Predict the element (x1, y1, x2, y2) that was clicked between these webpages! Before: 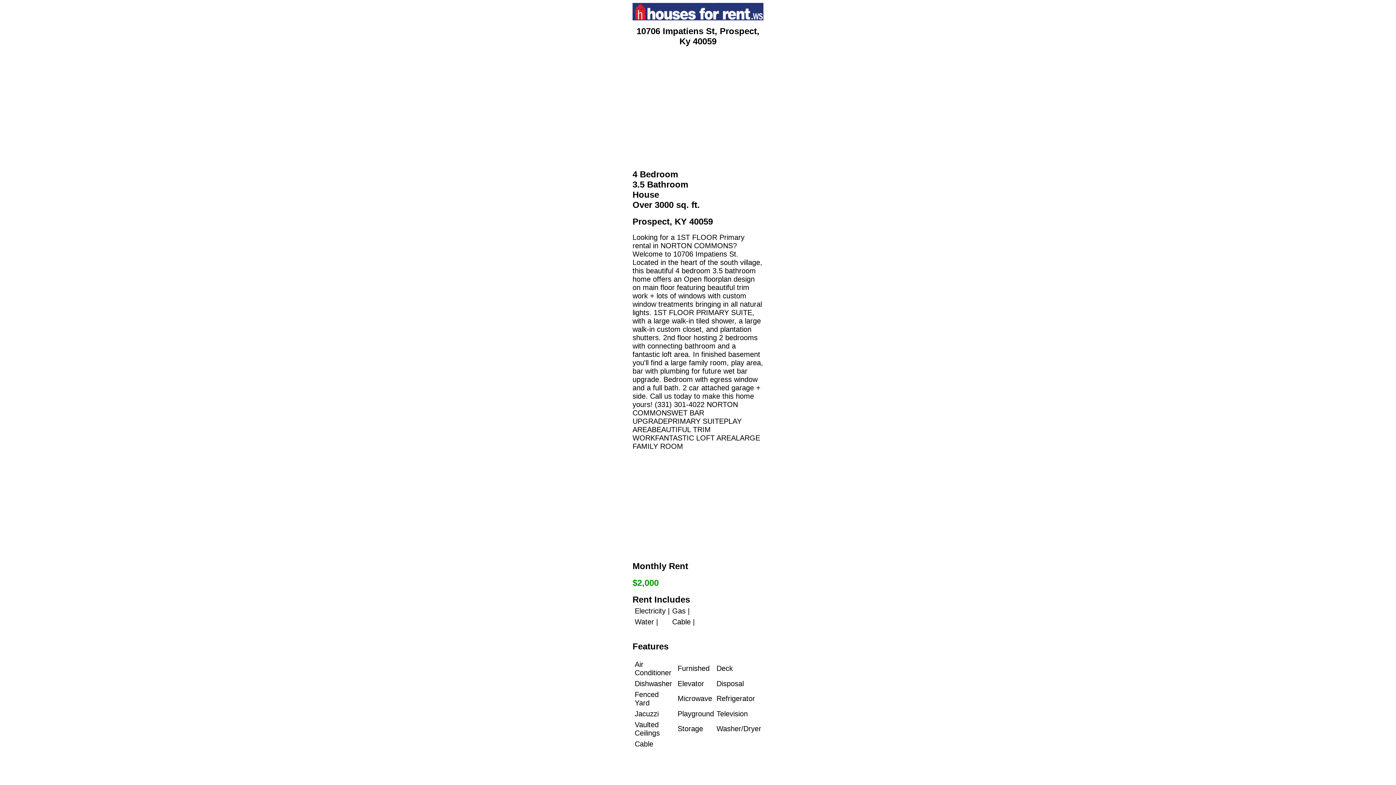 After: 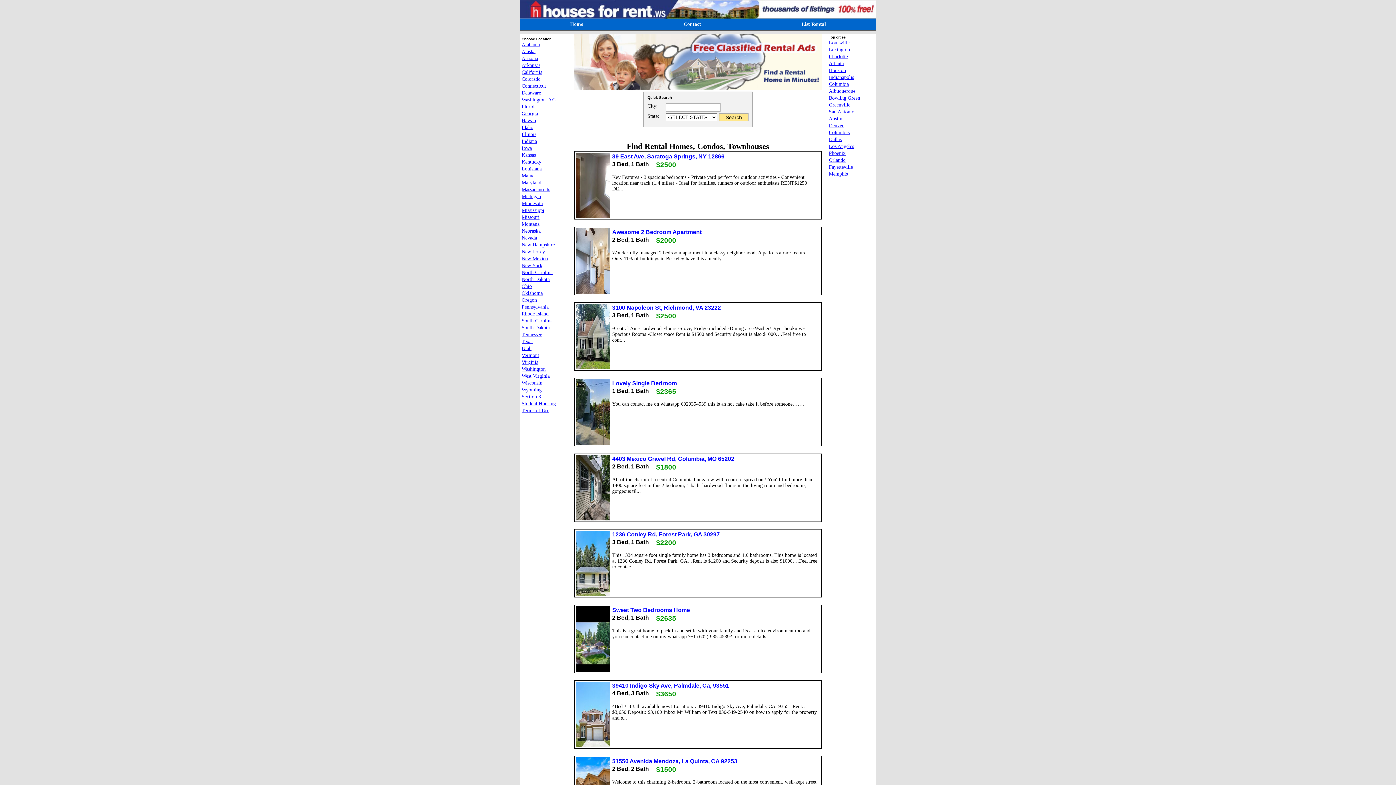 Action: bbox: (632, 15, 763, 21)